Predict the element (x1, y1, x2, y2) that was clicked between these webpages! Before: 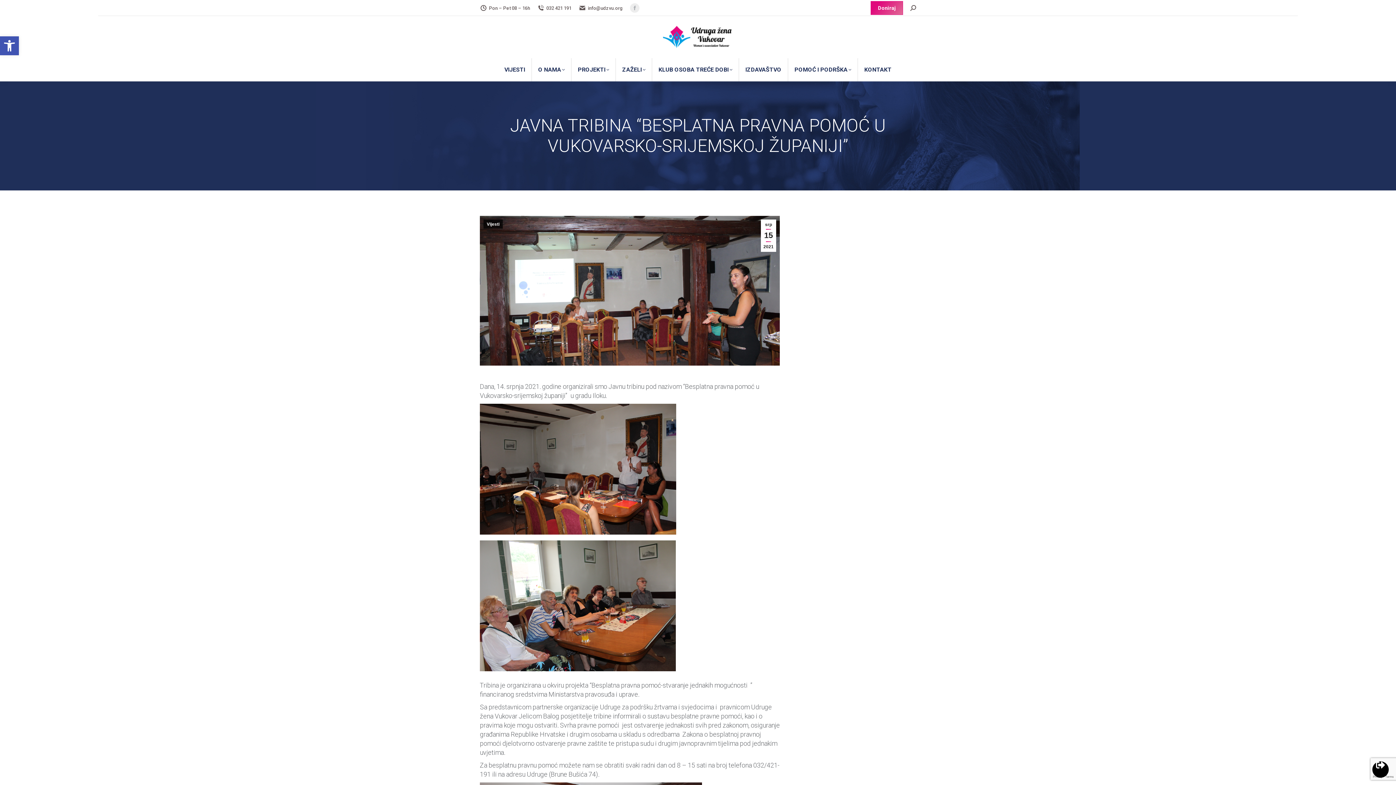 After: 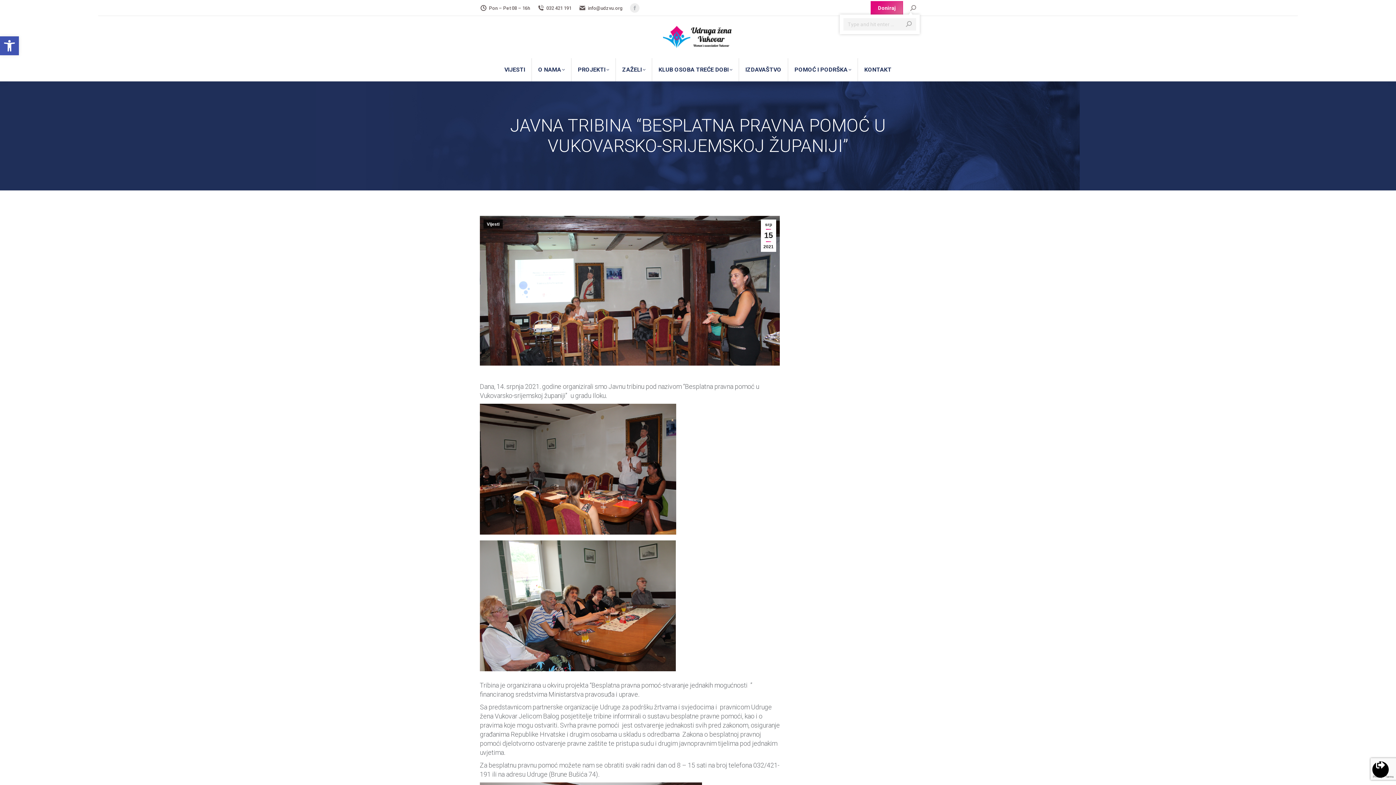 Action: bbox: (910, 4, 916, 11)